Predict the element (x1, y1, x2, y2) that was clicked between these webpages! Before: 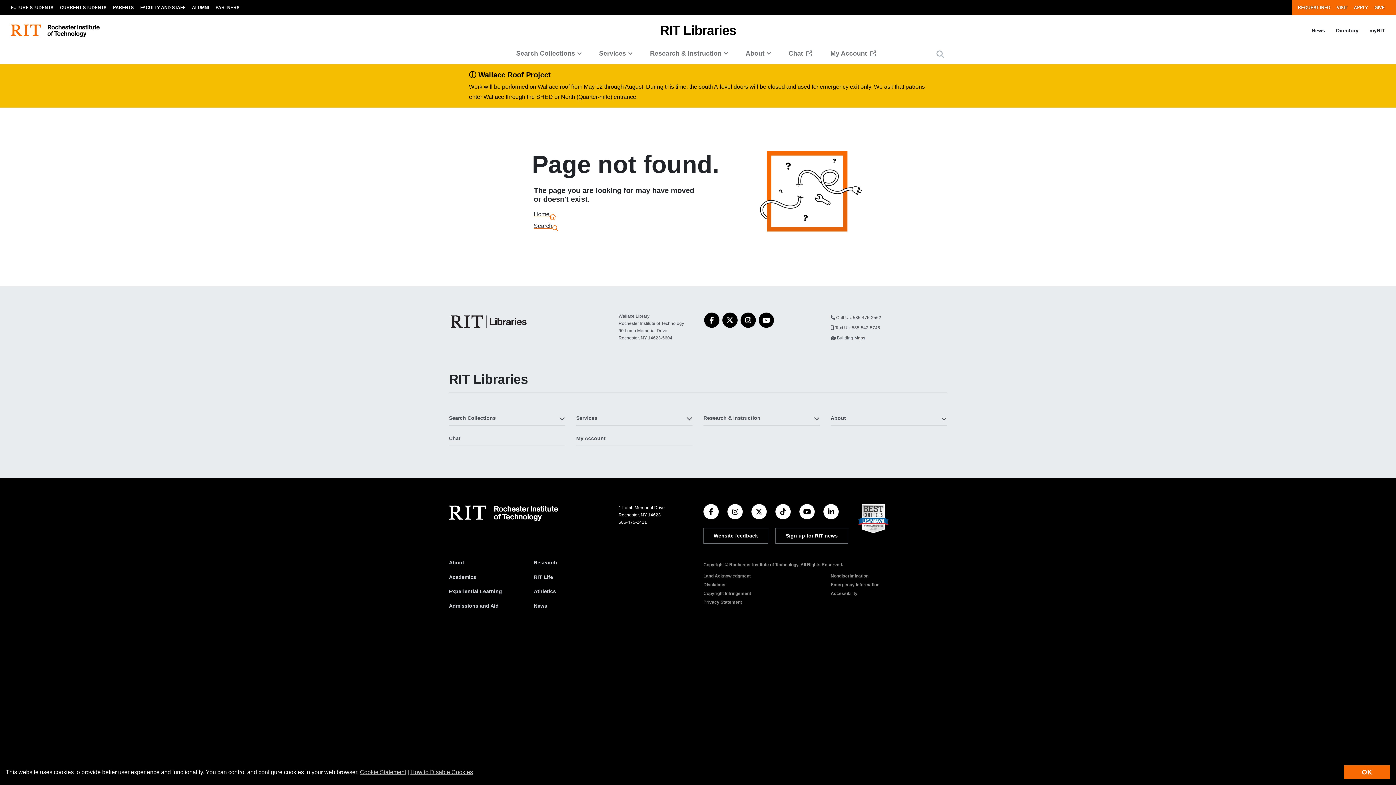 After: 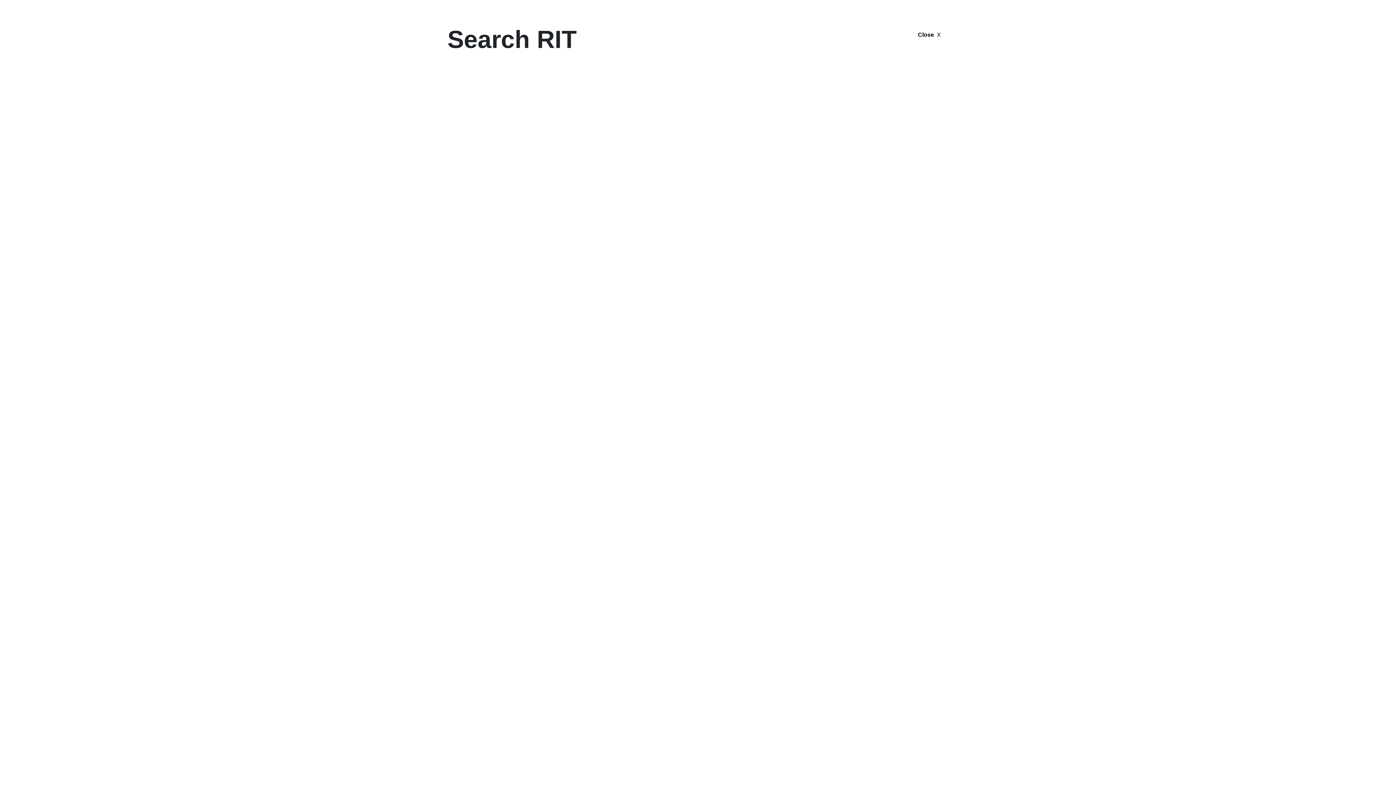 Action: bbox: (933, 45, 947, 62)